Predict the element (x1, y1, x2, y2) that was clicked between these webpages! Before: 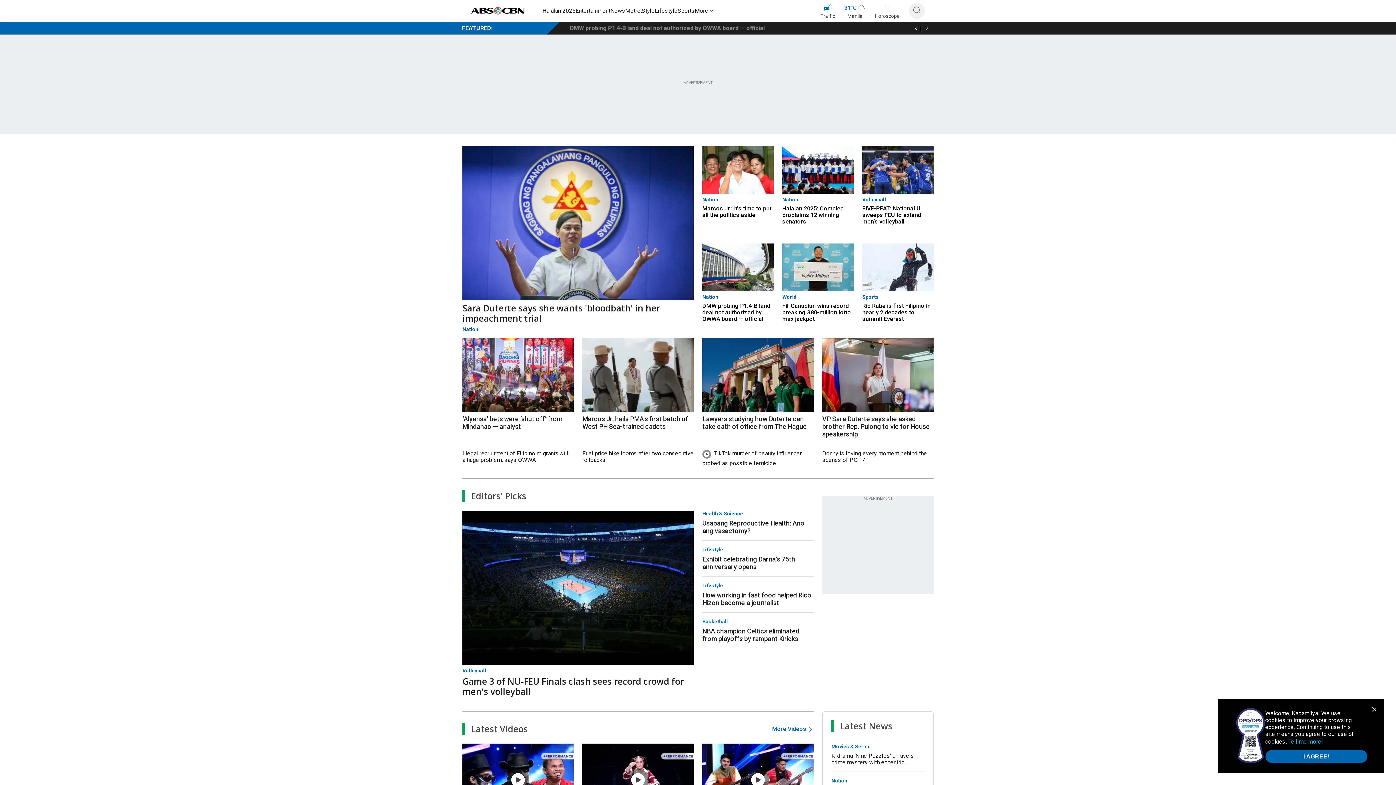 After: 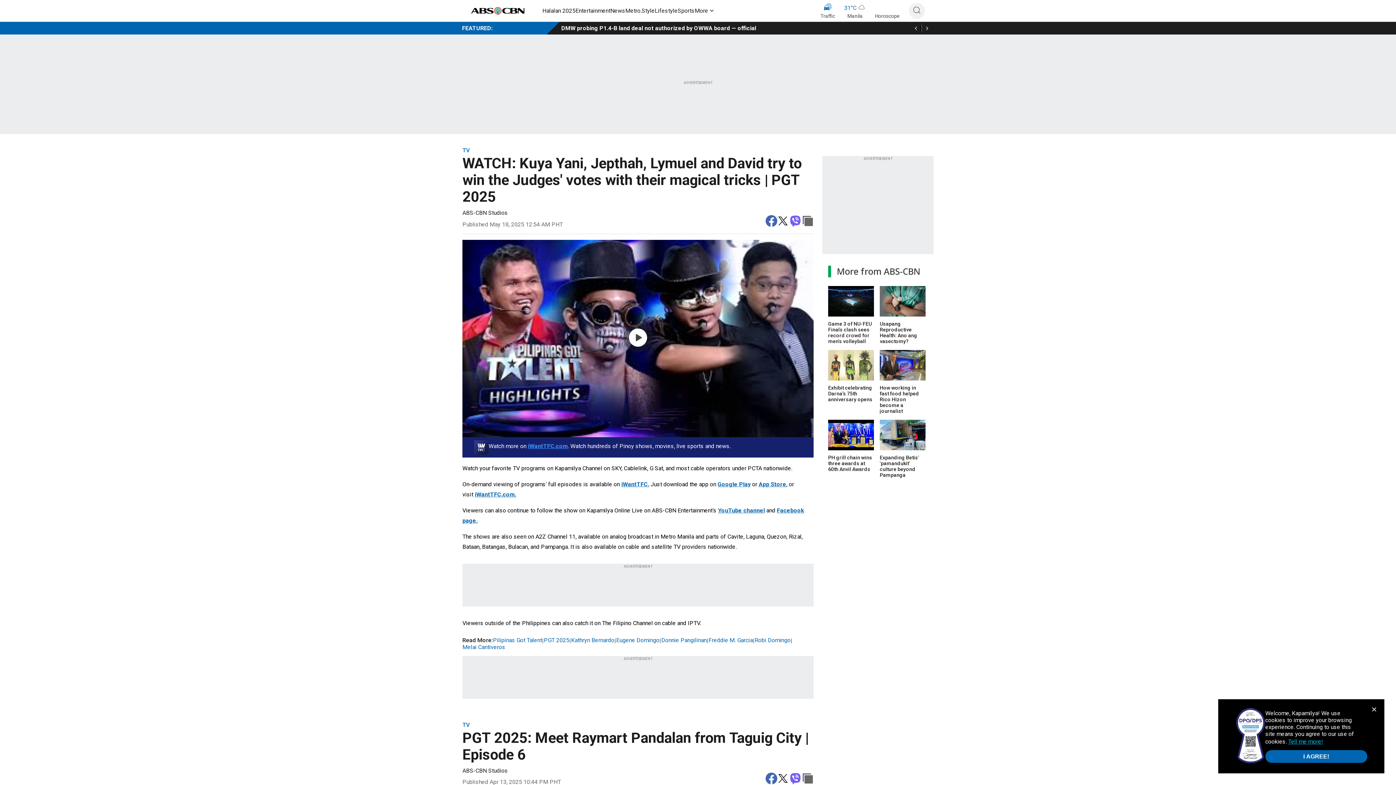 Action: bbox: (462, 744, 573, 818) label: 07:08